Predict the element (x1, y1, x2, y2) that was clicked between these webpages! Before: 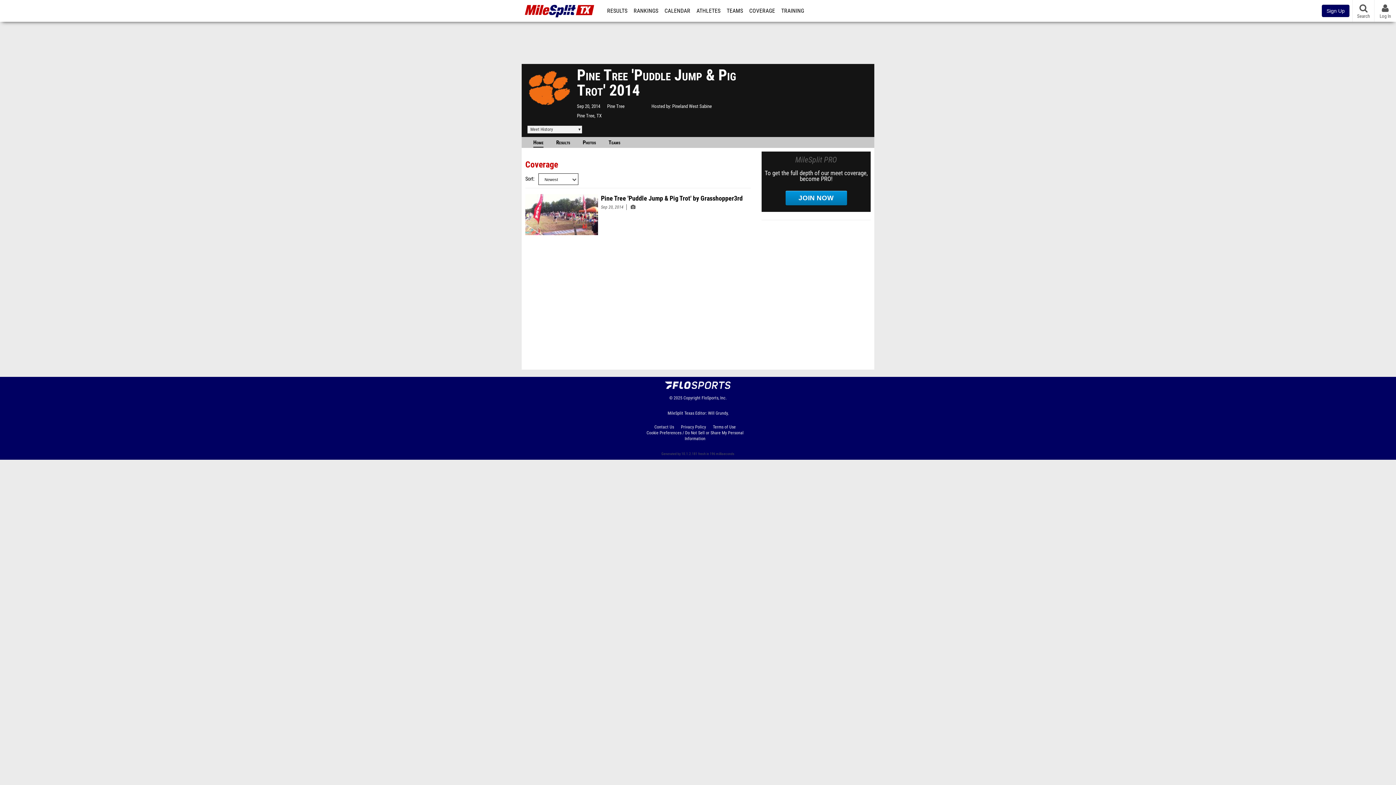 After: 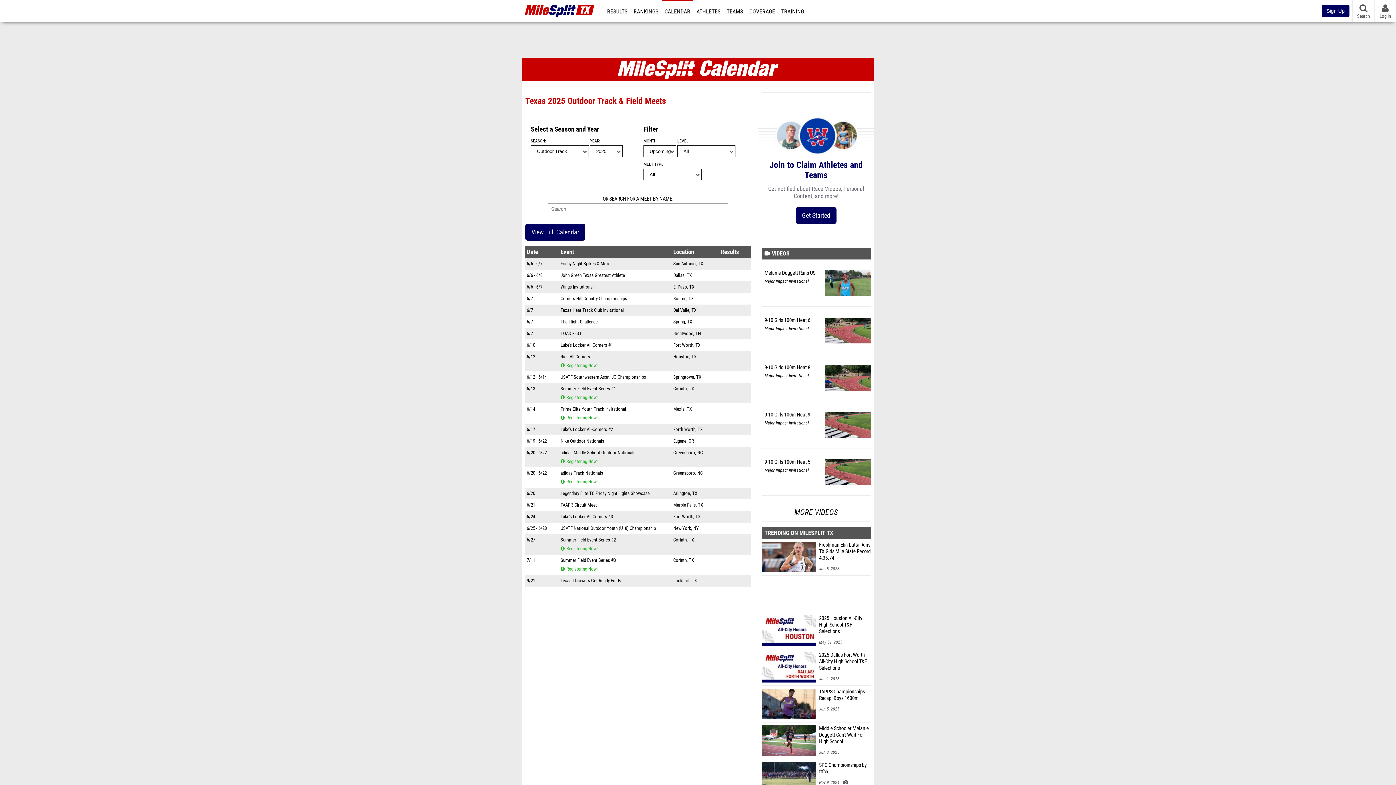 Action: bbox: (662, 0, 693, 21) label: CALENDAR